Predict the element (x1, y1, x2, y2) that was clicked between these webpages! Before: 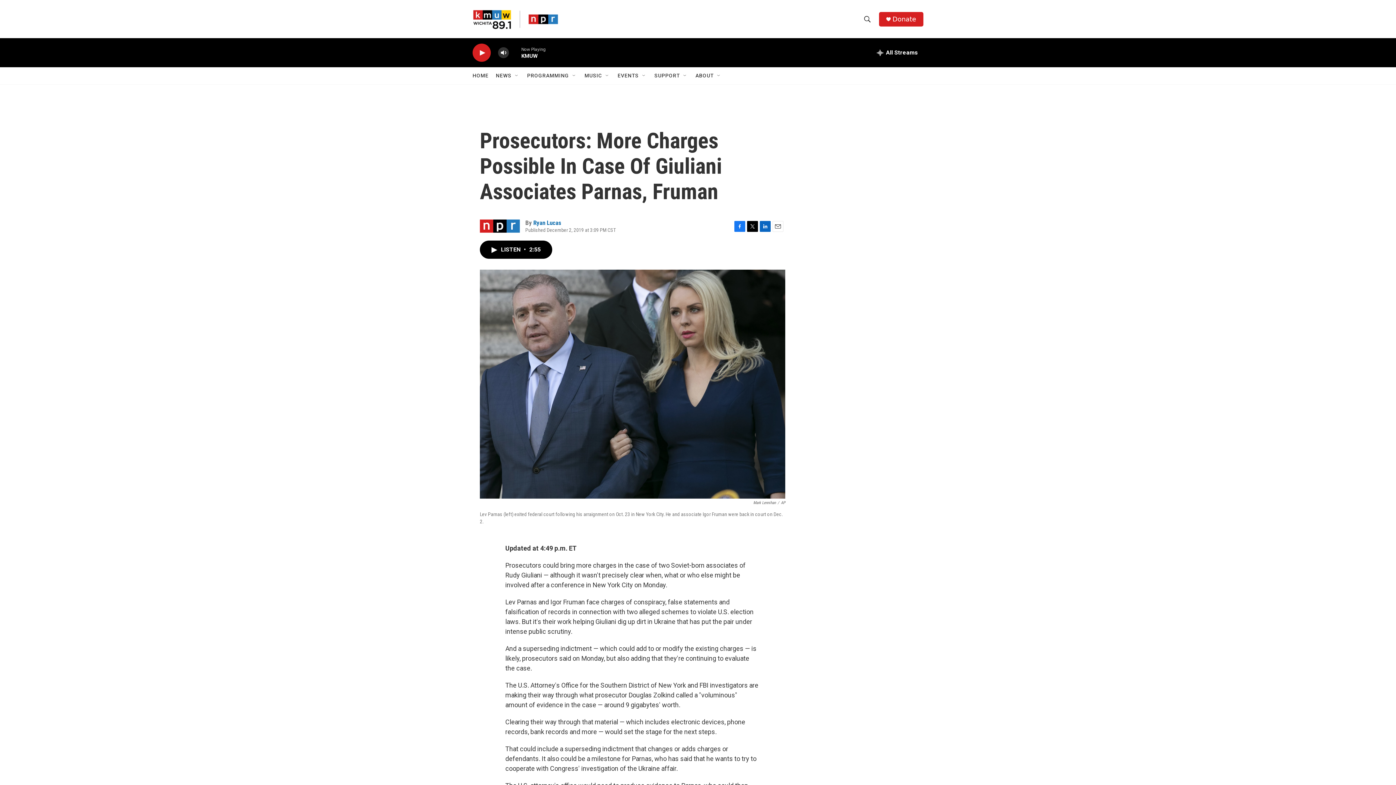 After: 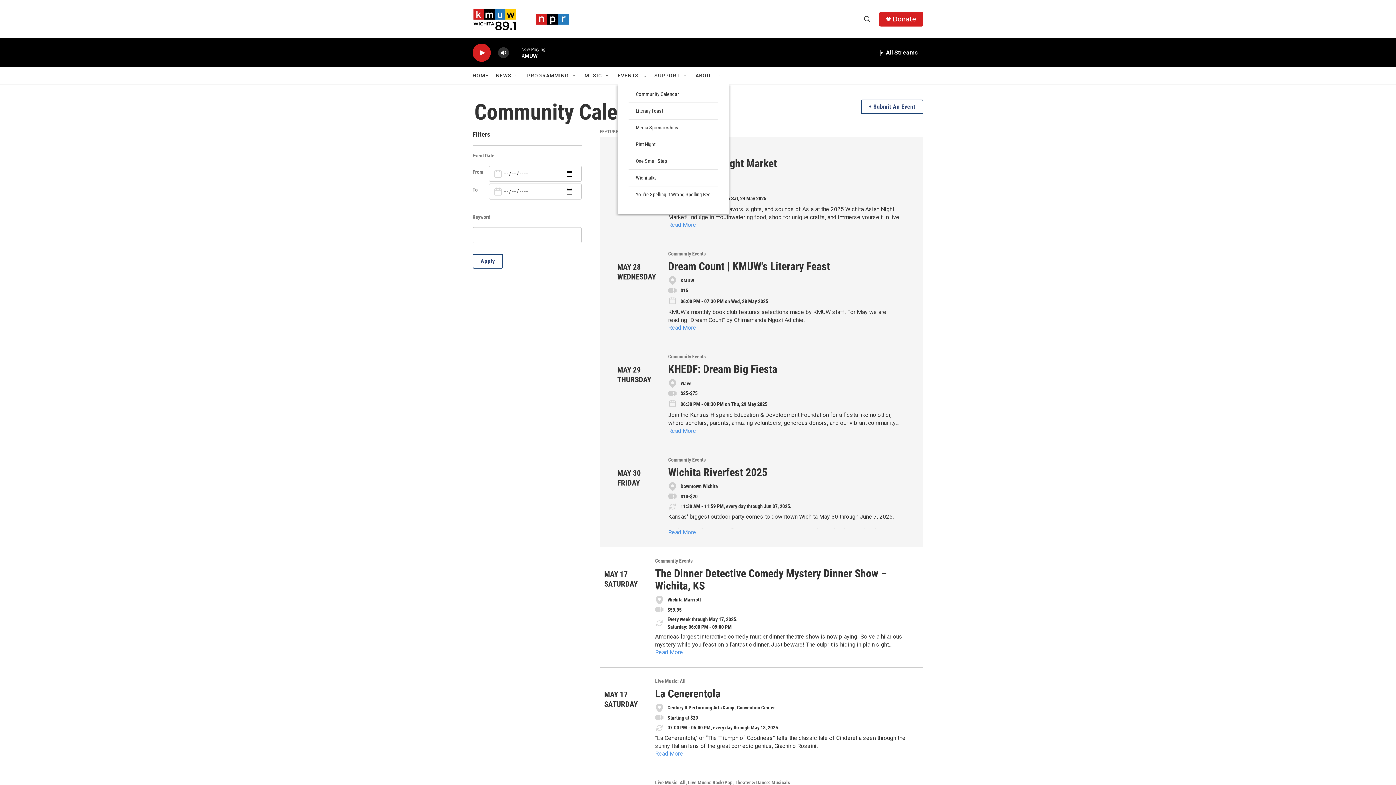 Action: bbox: (617, 67, 638, 84) label: EVENTS